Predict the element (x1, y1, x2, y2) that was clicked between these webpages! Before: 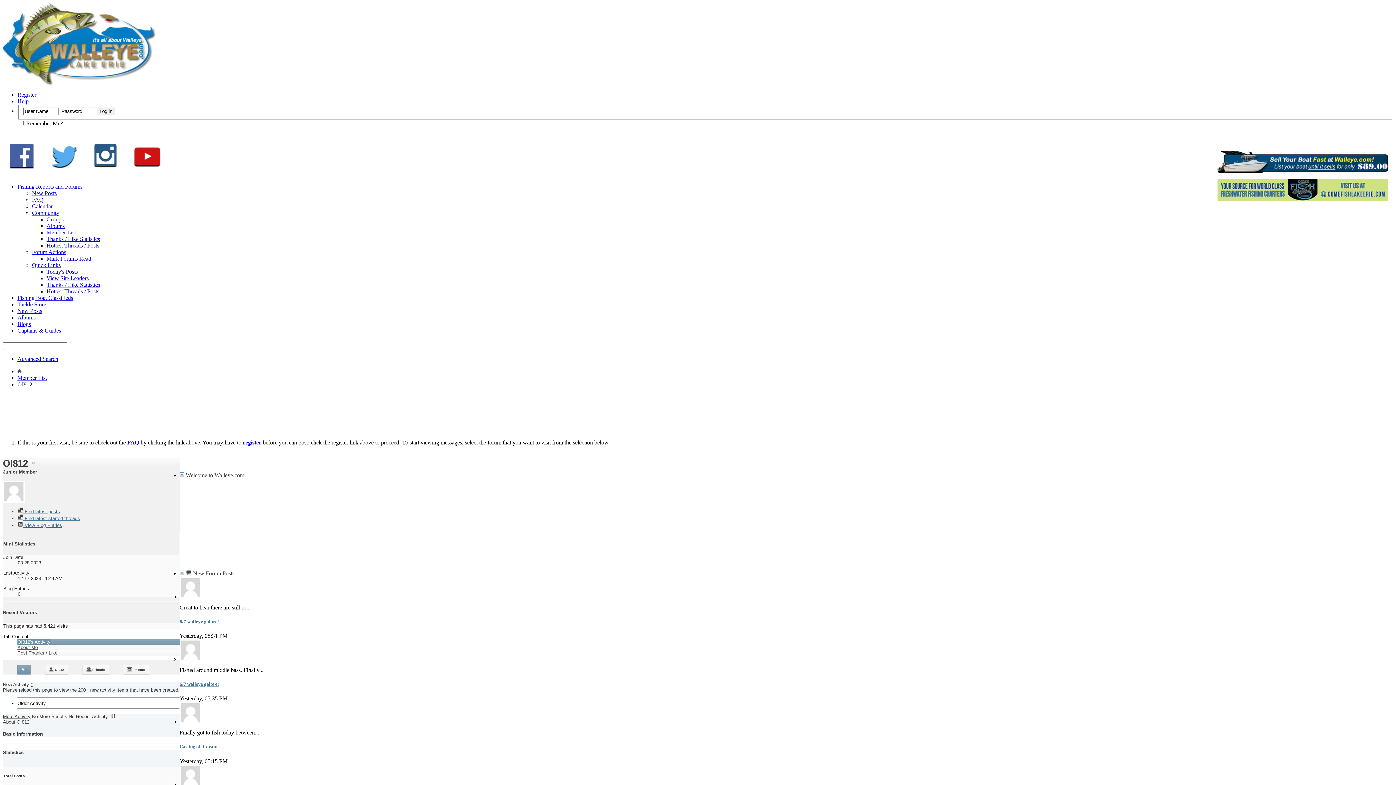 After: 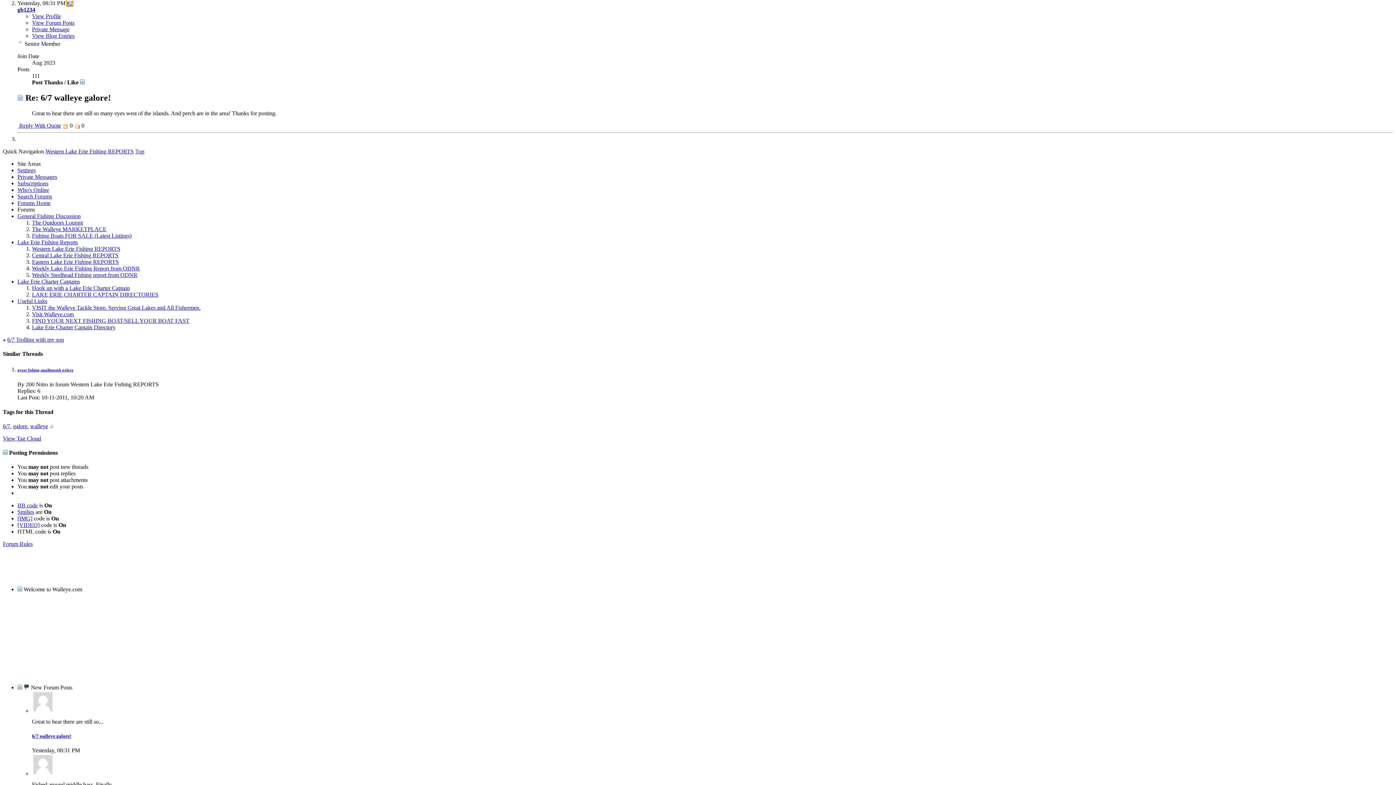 Action: label: 6/7 walleye galore! bbox: (179, 619, 218, 624)